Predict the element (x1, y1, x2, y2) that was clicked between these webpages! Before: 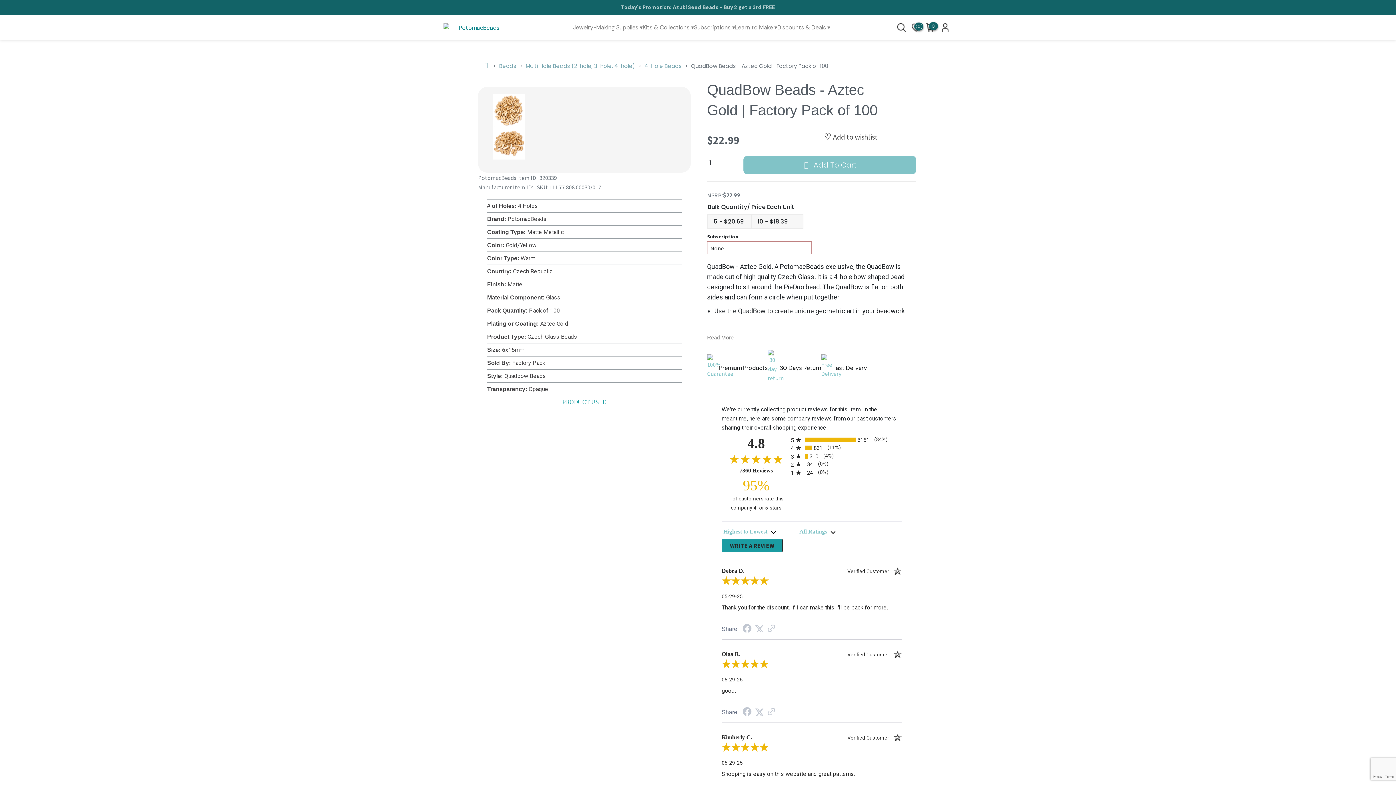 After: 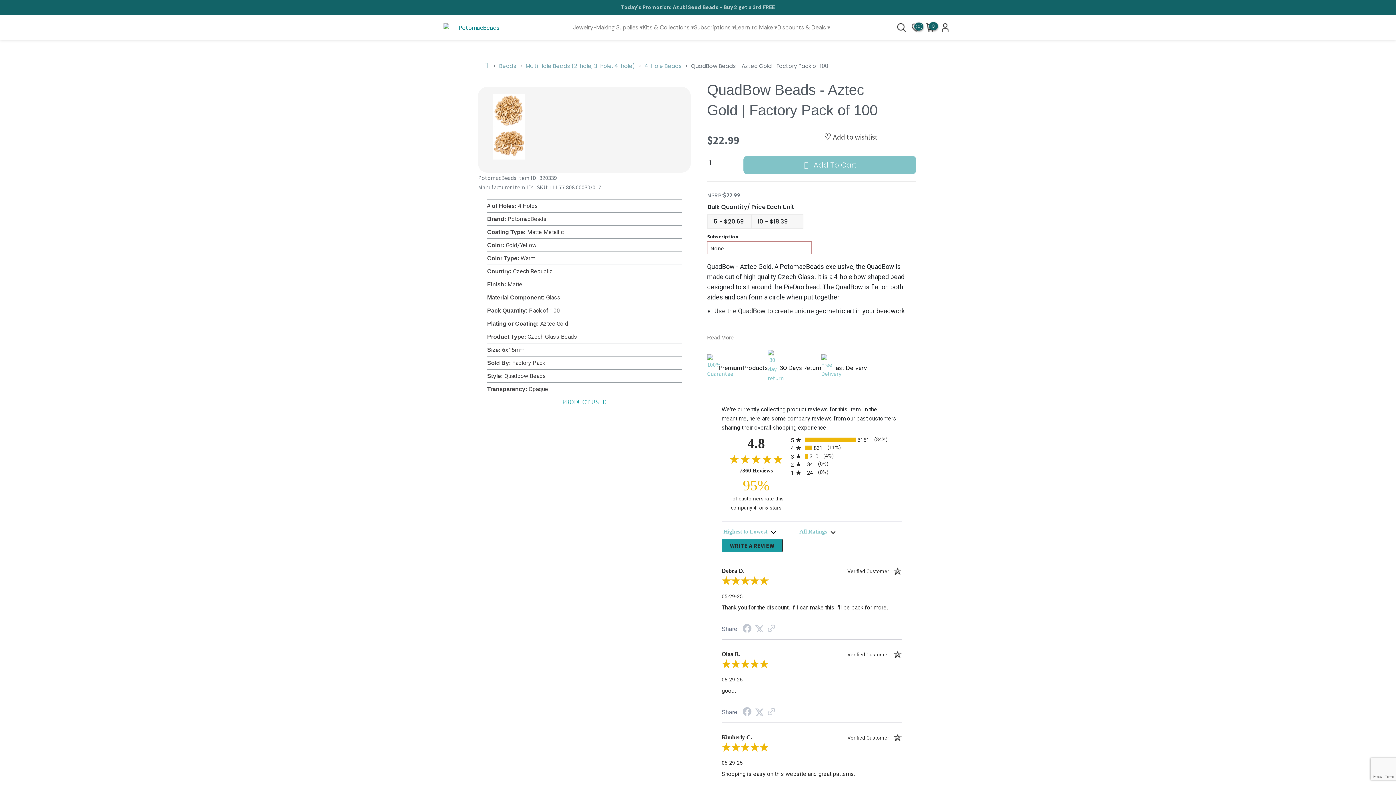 Action: label: Learn to Make ▾ bbox: (735, 23, 777, 31)